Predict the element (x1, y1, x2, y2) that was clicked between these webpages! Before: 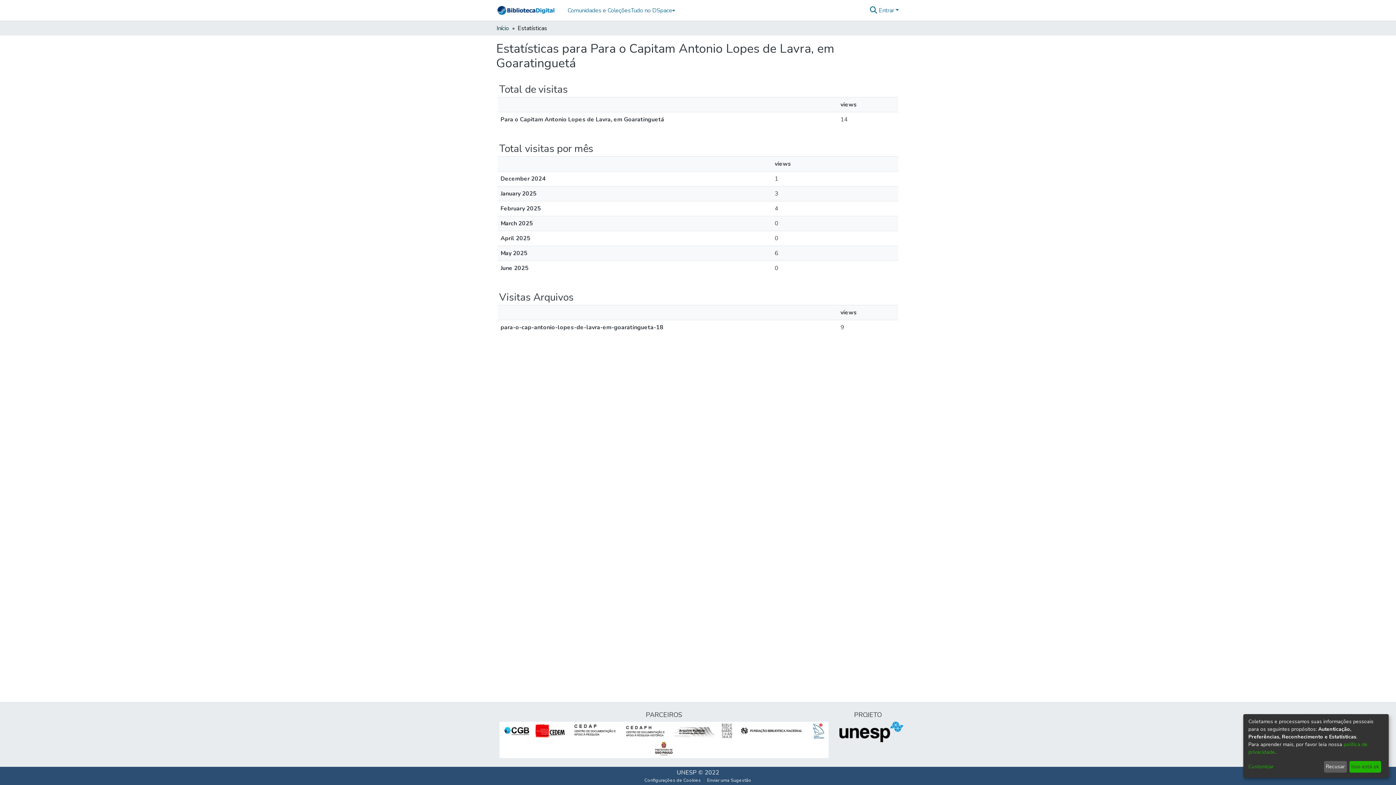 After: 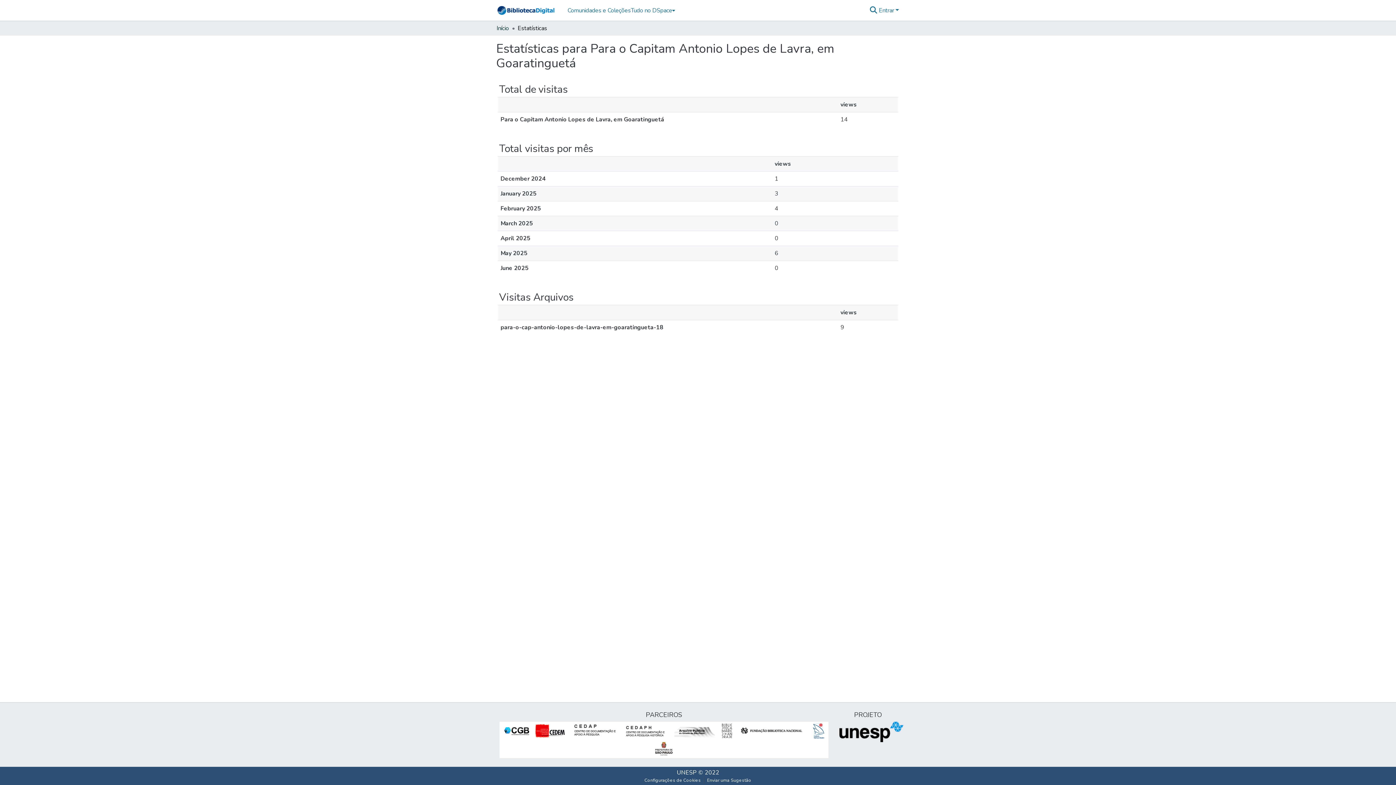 Action: bbox: (1324, 761, 1347, 773) label: Recusar